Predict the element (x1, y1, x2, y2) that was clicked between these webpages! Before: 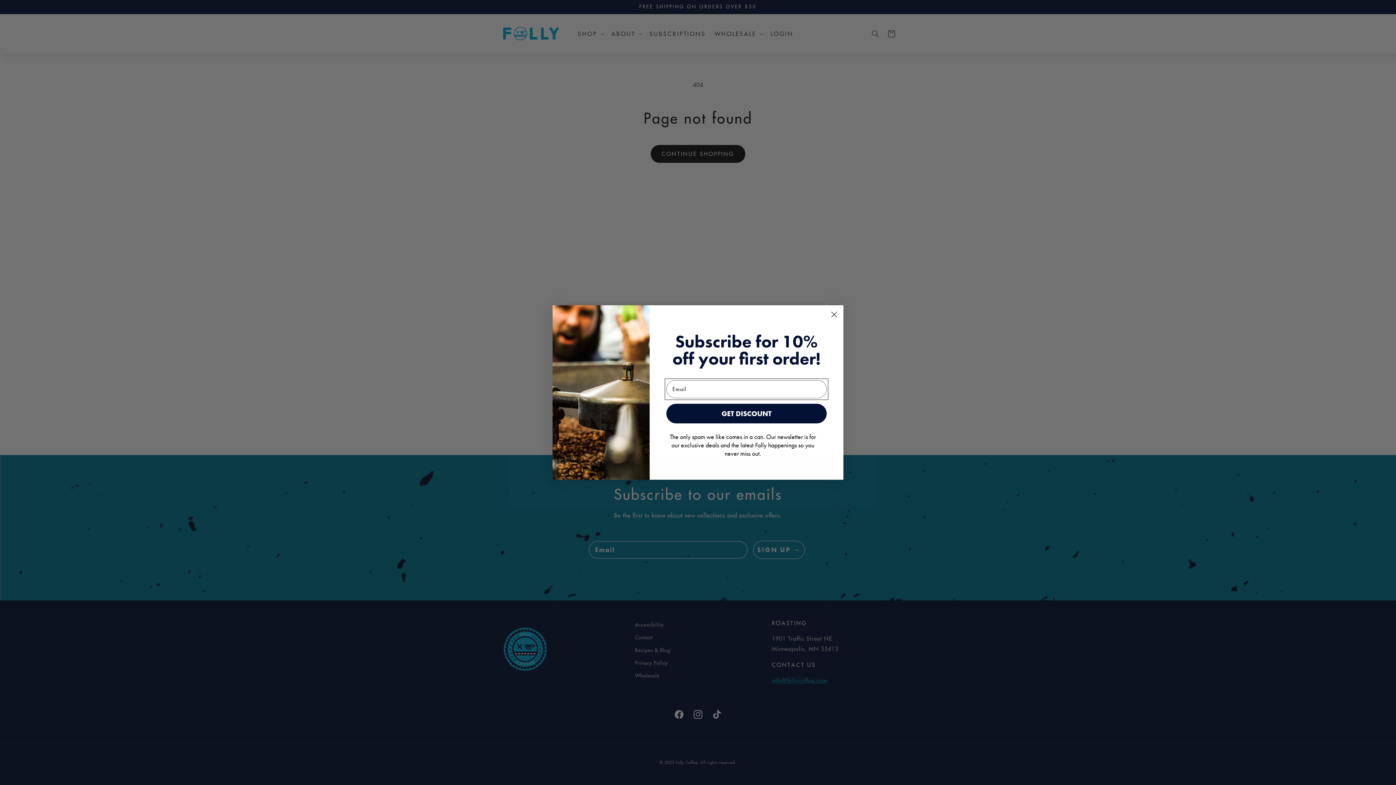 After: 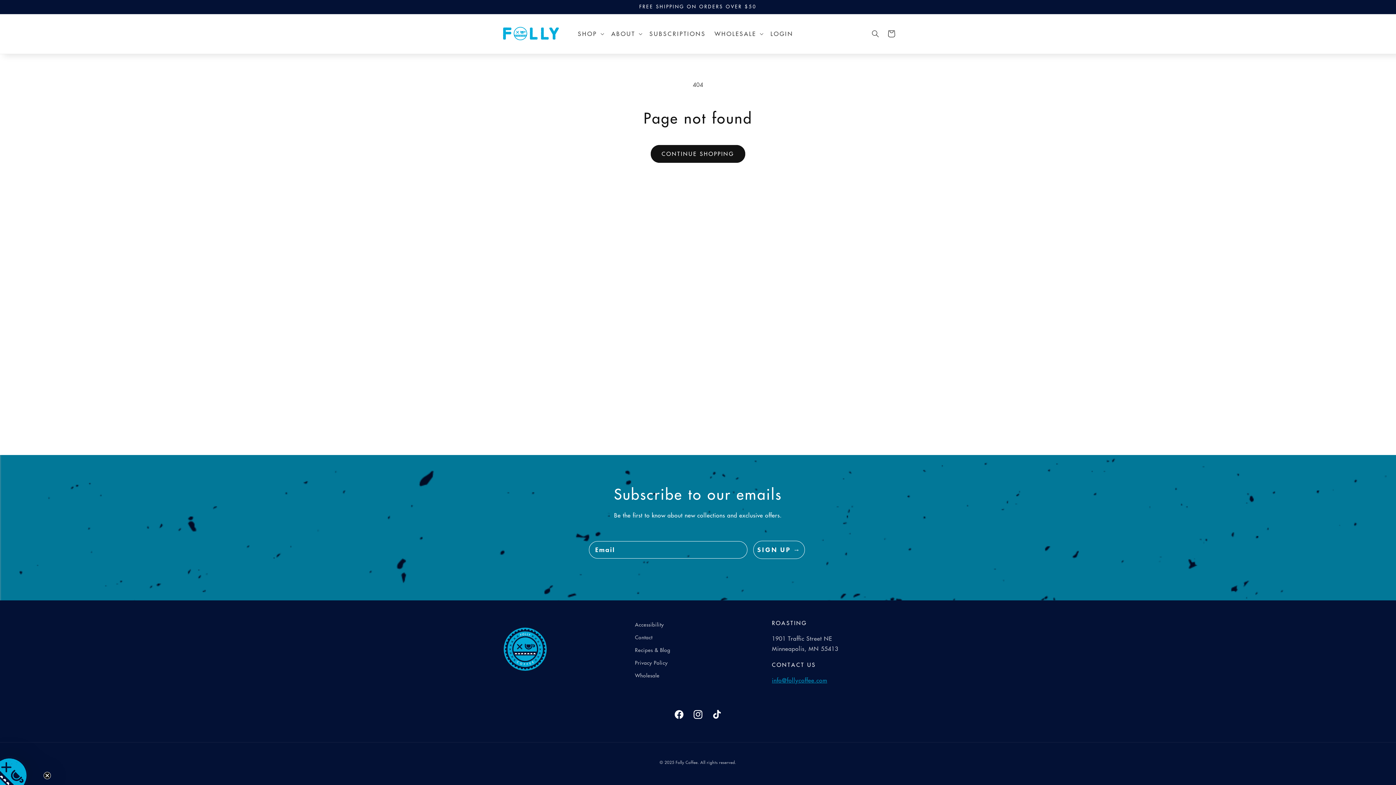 Action: label: Close dialog bbox: (828, 308, 840, 321)